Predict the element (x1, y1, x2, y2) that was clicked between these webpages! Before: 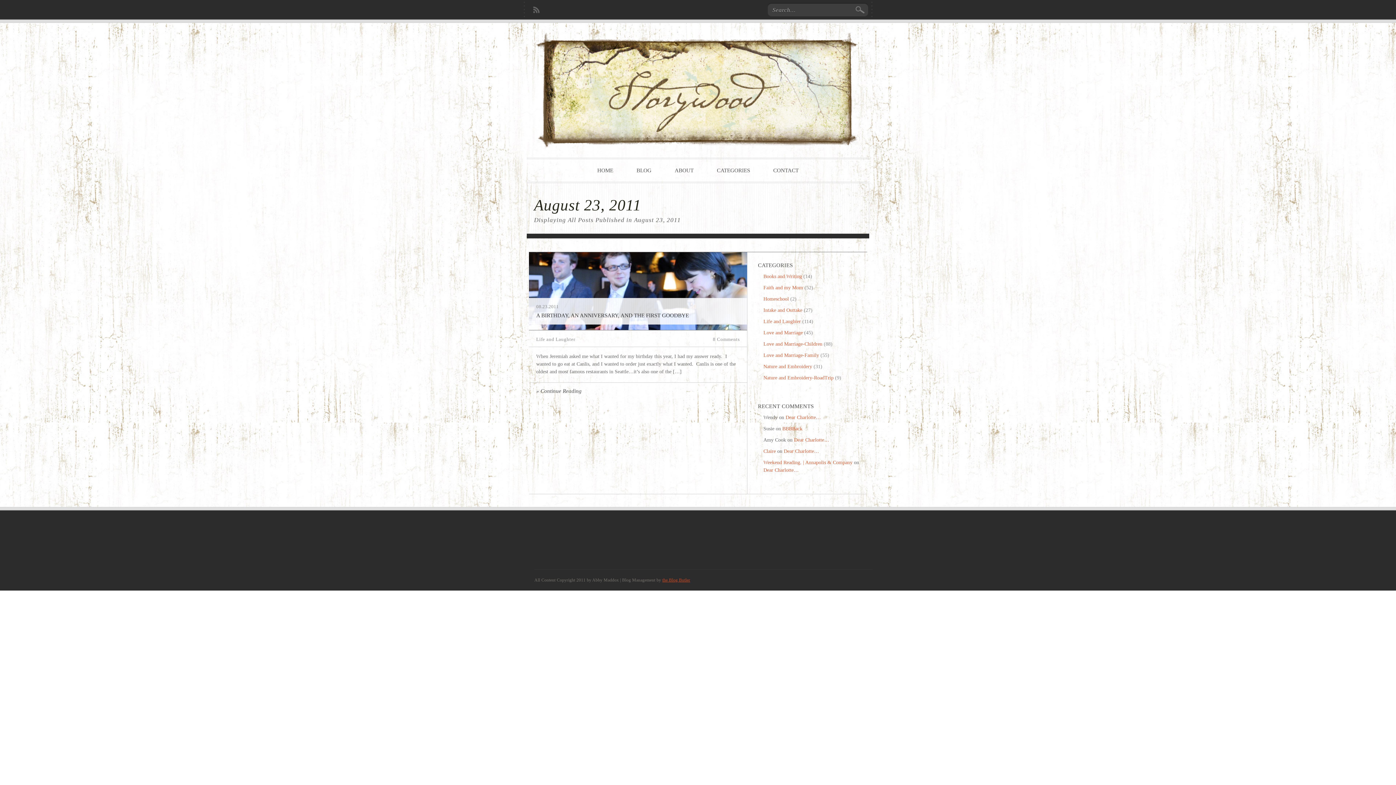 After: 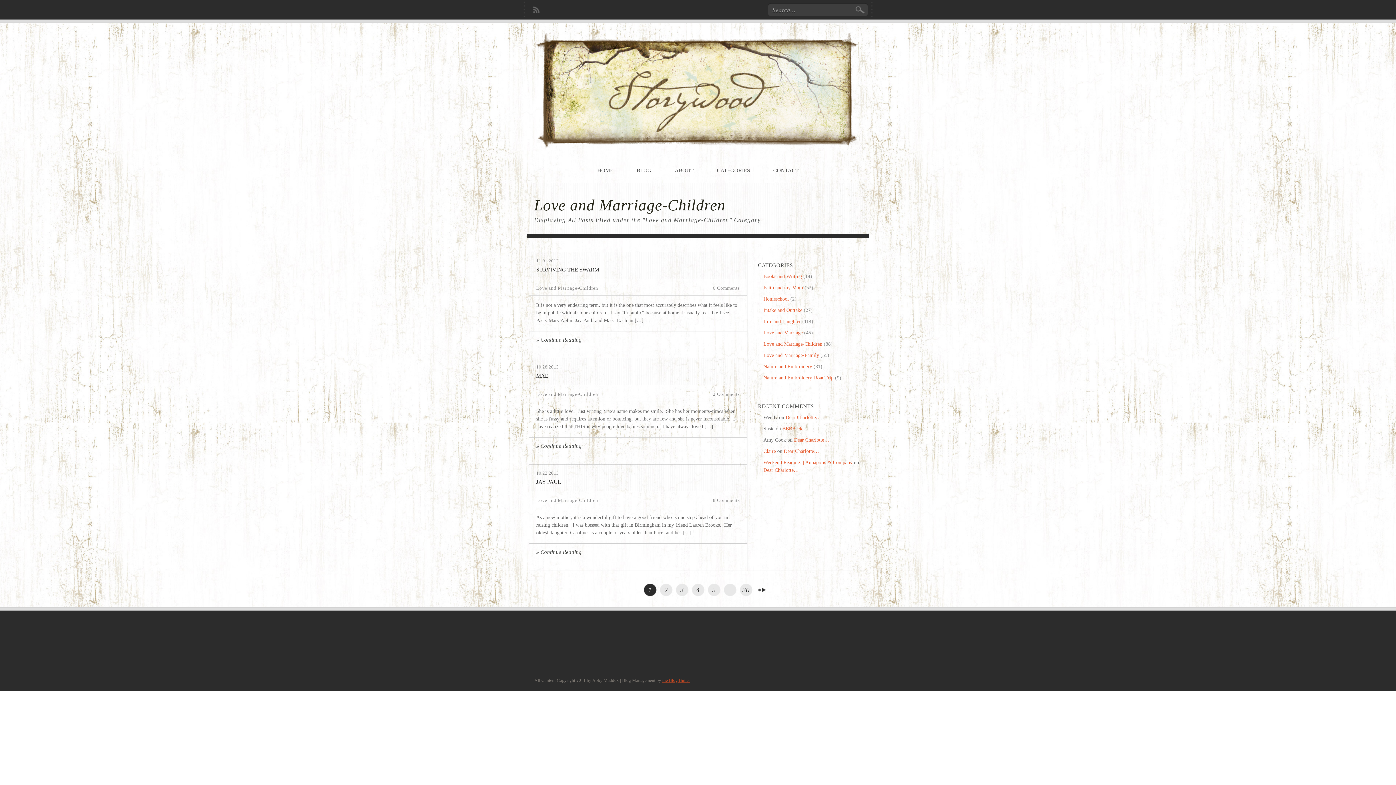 Action: label: Love and Marriage-Children bbox: (763, 341, 822, 346)